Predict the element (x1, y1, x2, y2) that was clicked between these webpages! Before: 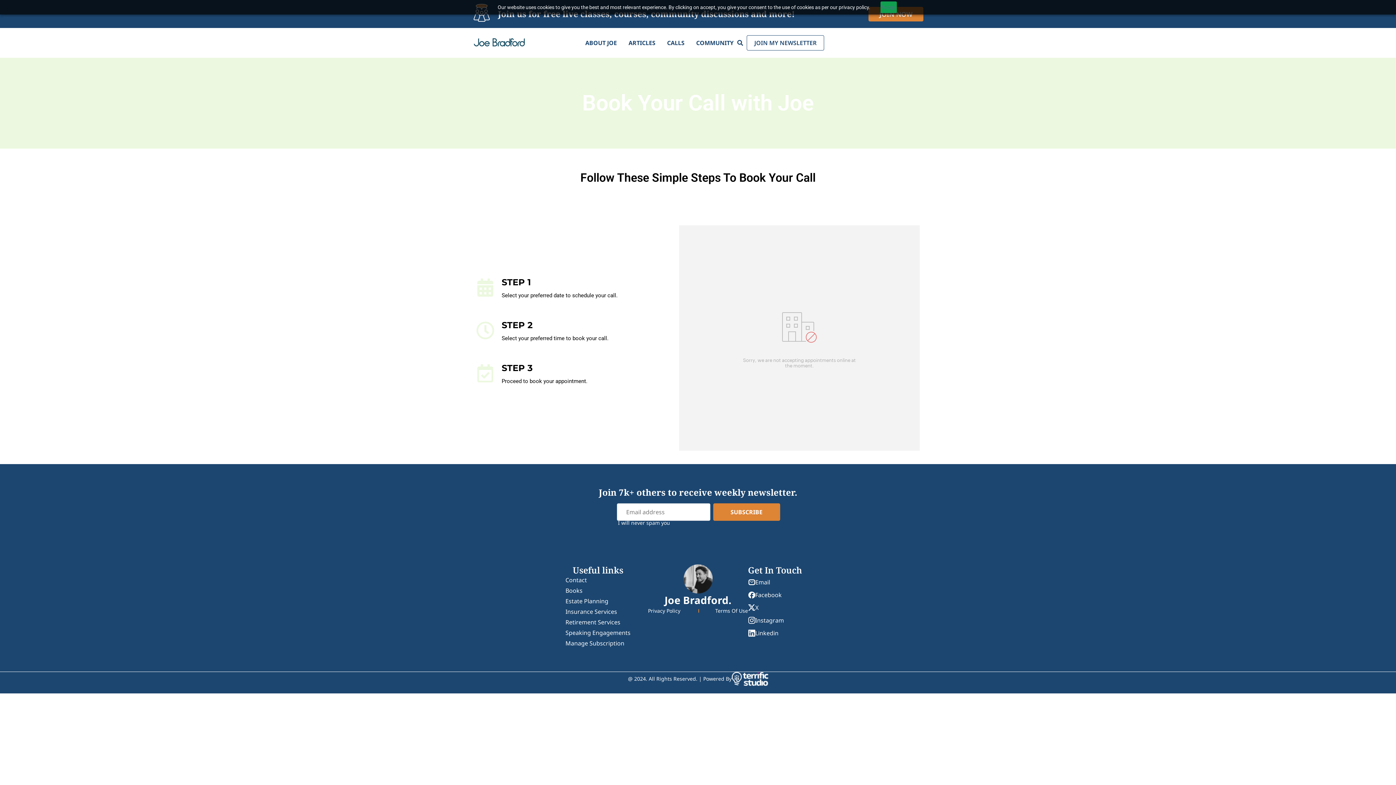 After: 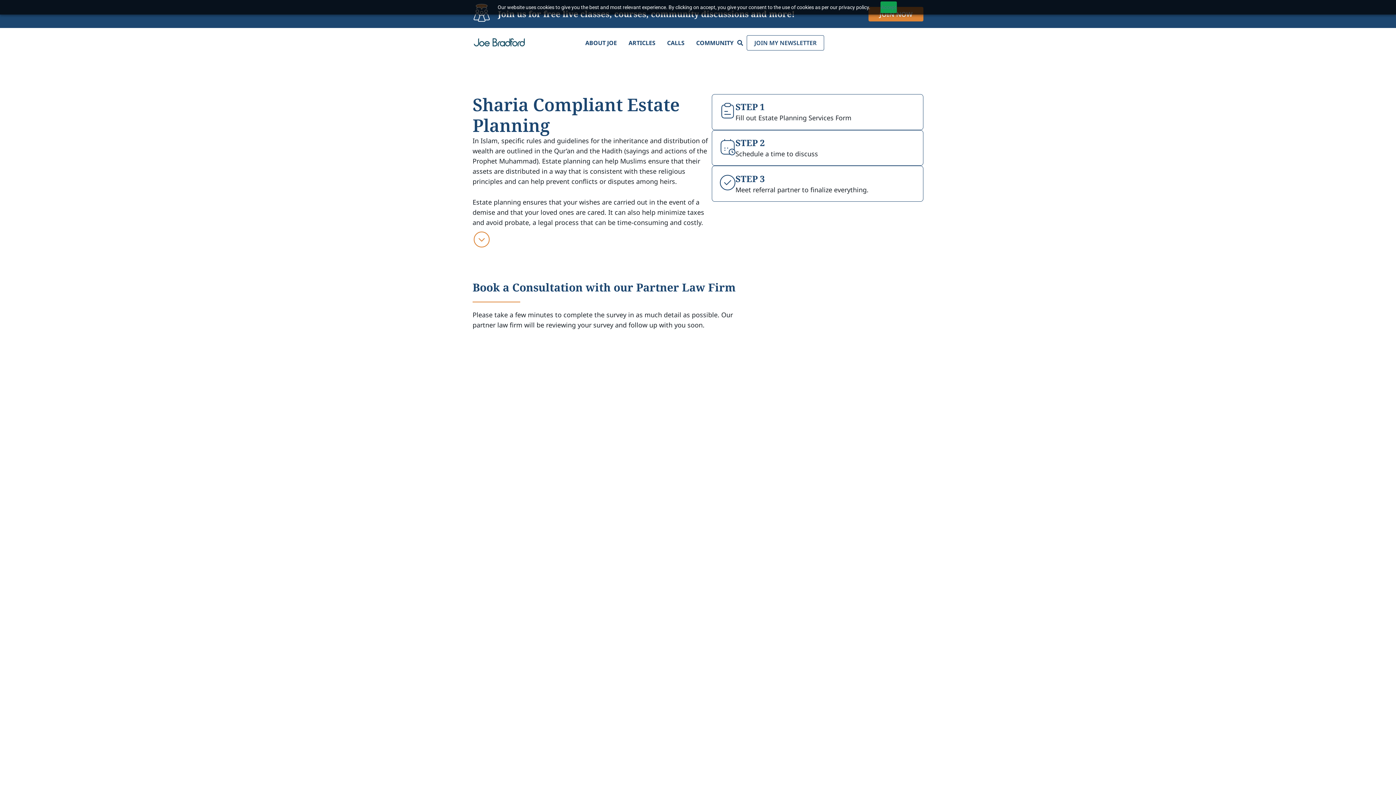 Action: label: Estate Planning bbox: (558, 597, 638, 605)